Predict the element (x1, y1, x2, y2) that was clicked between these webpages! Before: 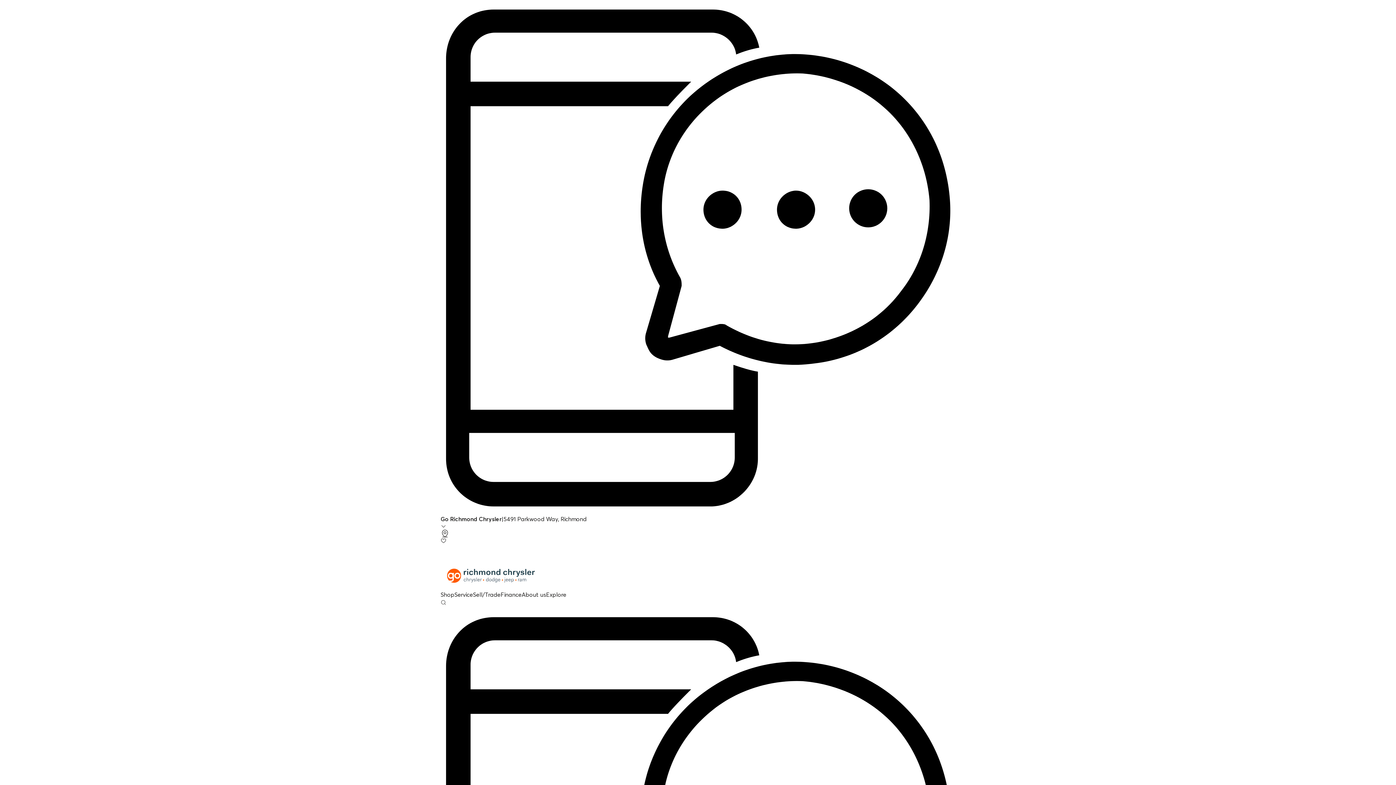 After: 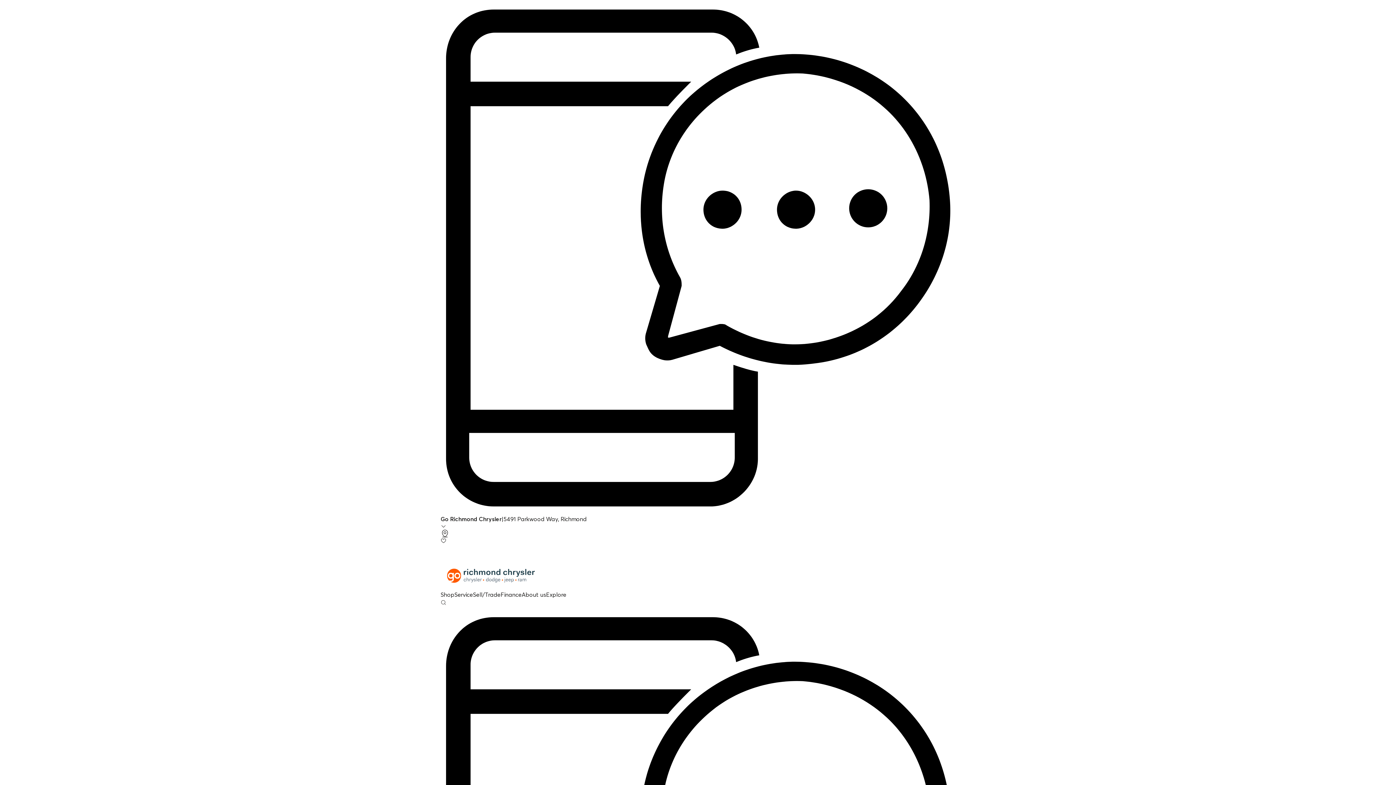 Action: label: Shop bbox: (440, 591, 454, 598)